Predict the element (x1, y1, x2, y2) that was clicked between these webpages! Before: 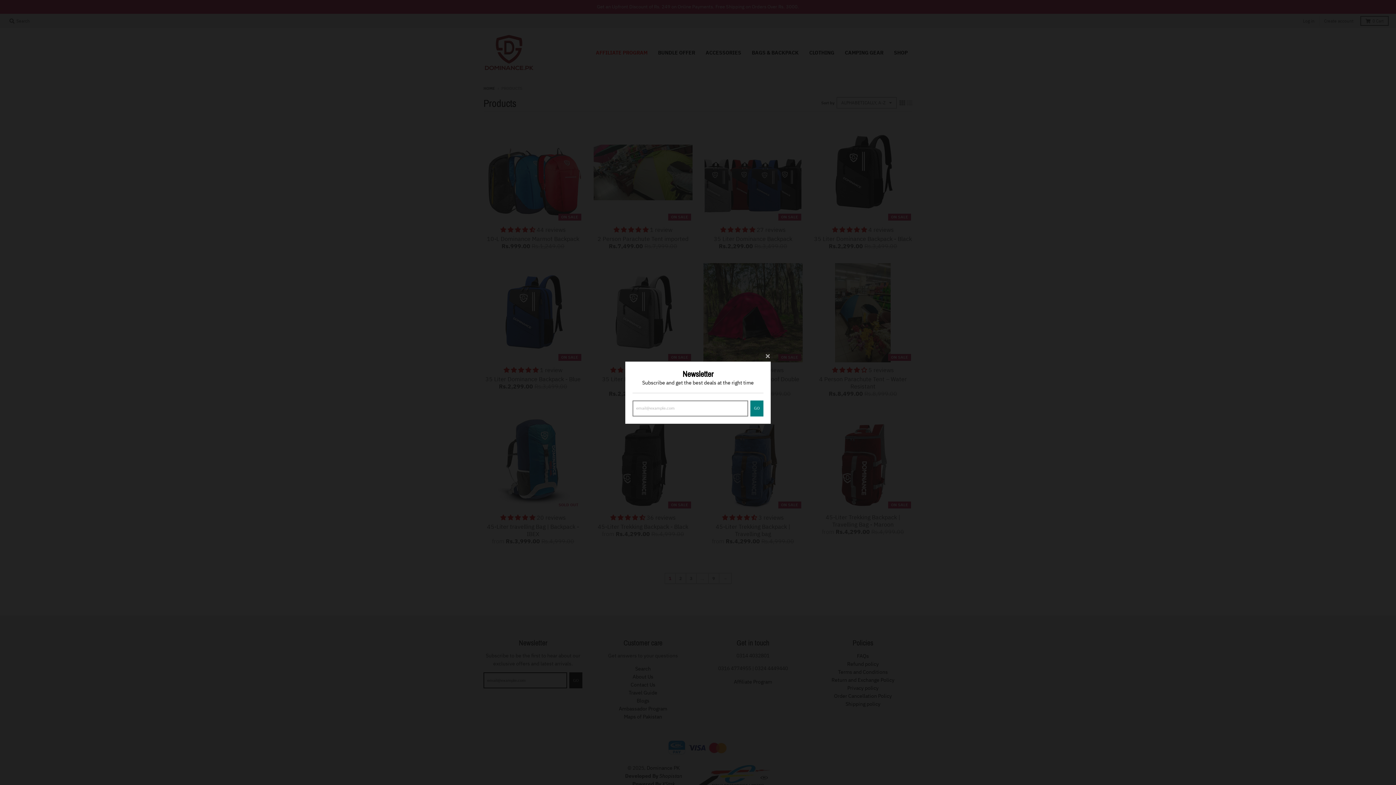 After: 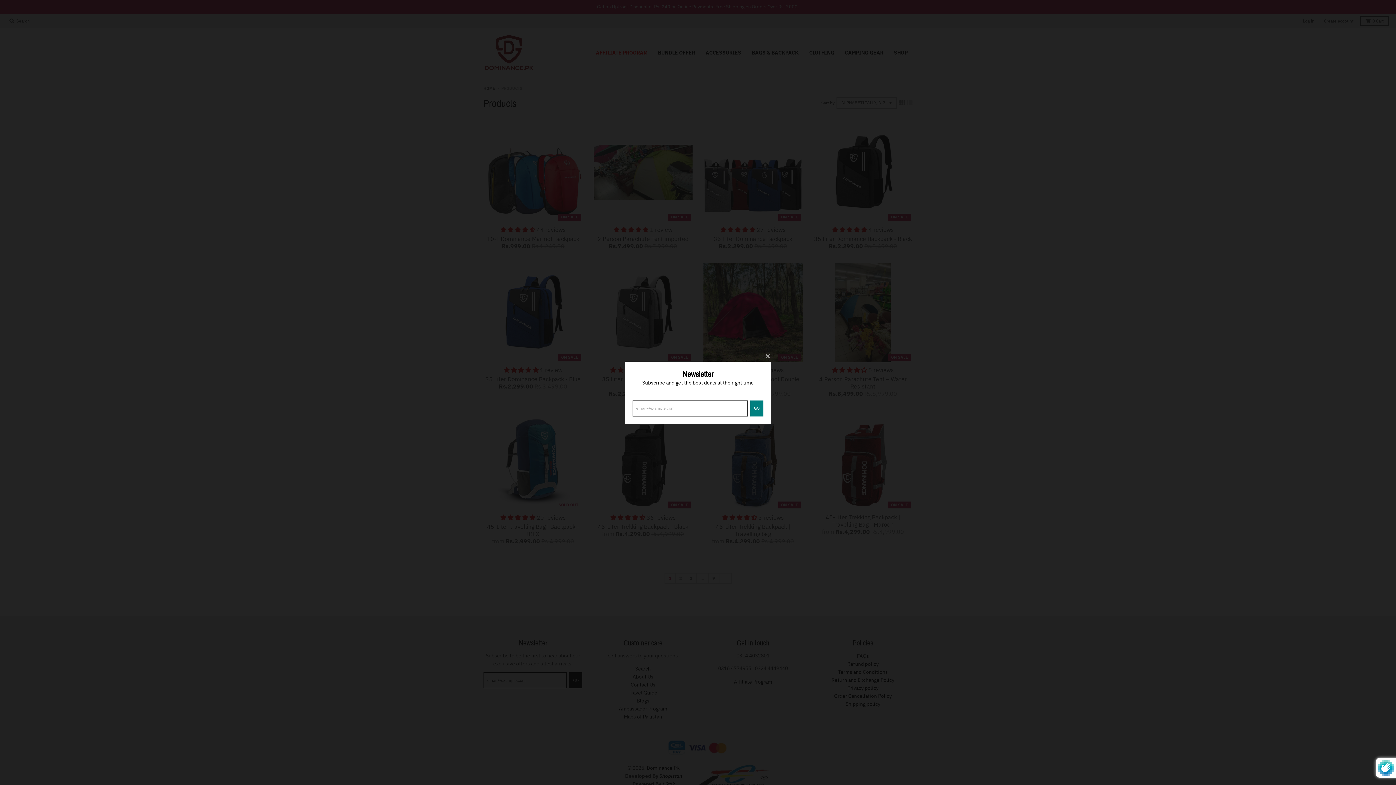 Action: label: GO bbox: (750, 400, 763, 416)